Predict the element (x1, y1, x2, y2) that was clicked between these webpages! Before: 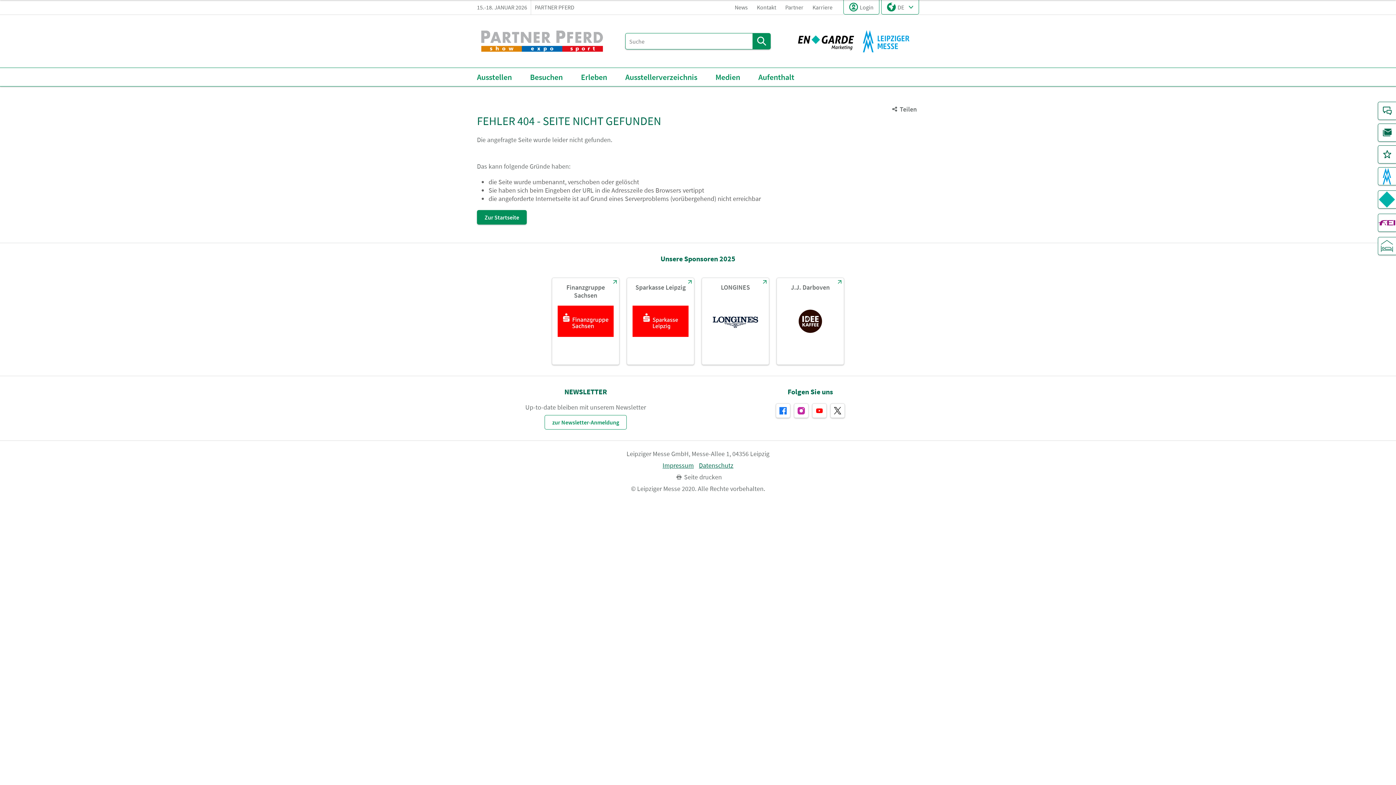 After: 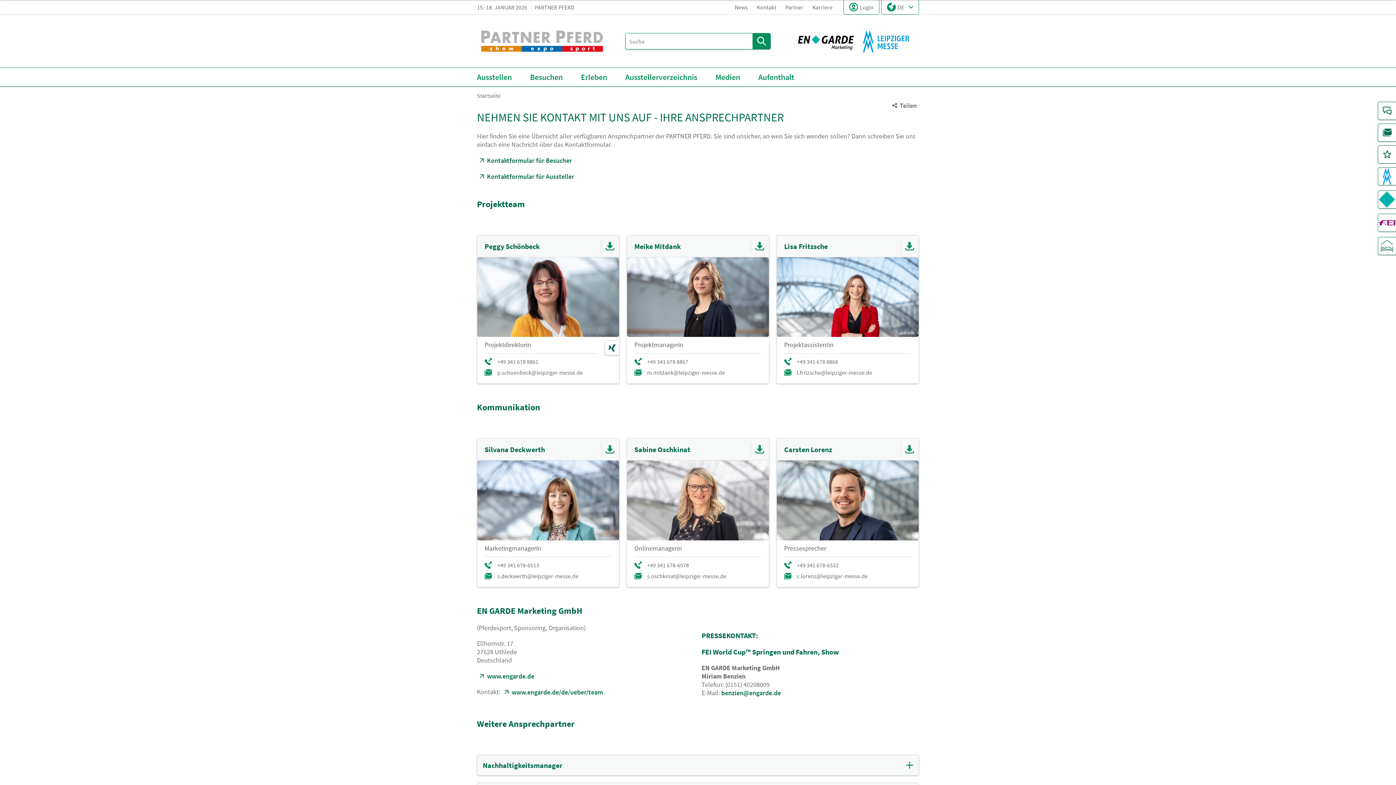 Action: bbox: (1378, 101, 1396, 120) label: Kontakt